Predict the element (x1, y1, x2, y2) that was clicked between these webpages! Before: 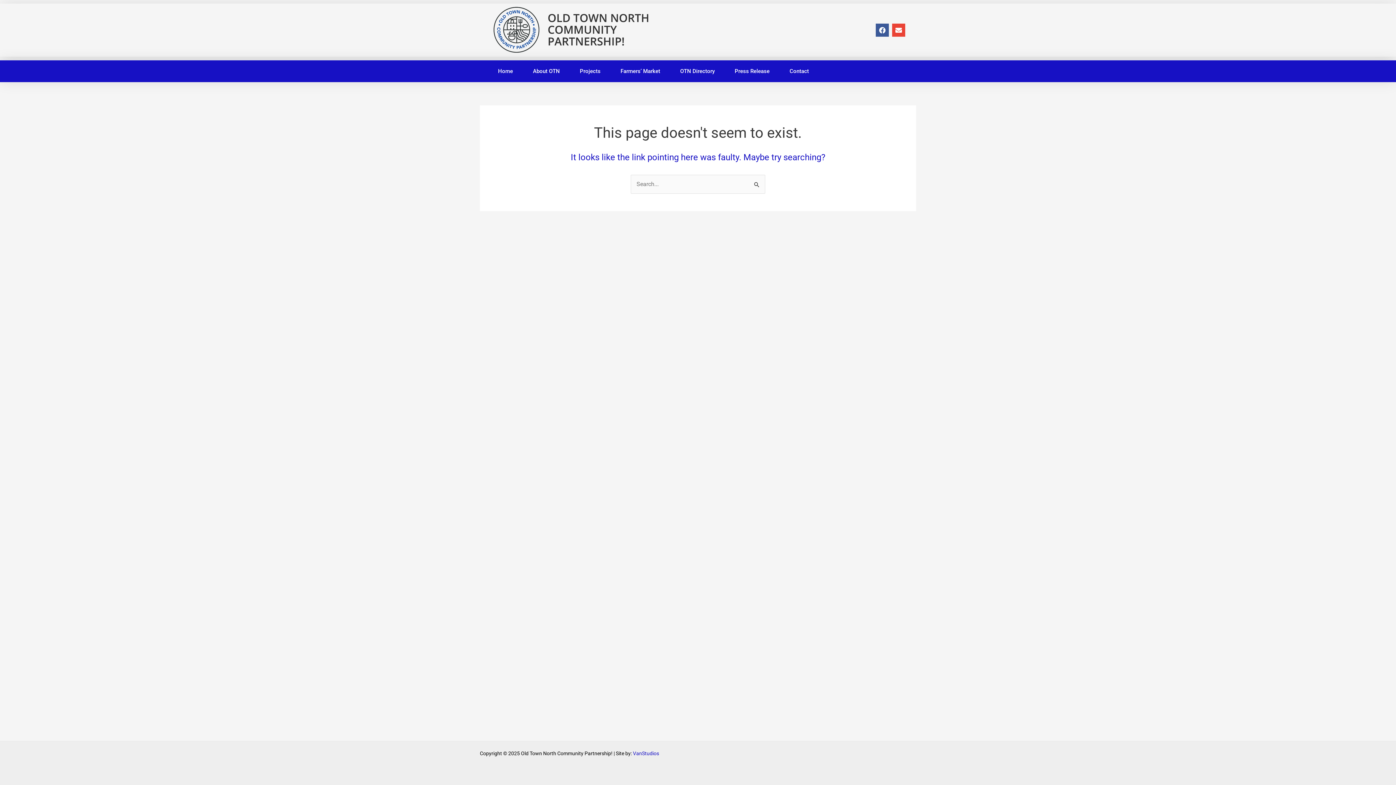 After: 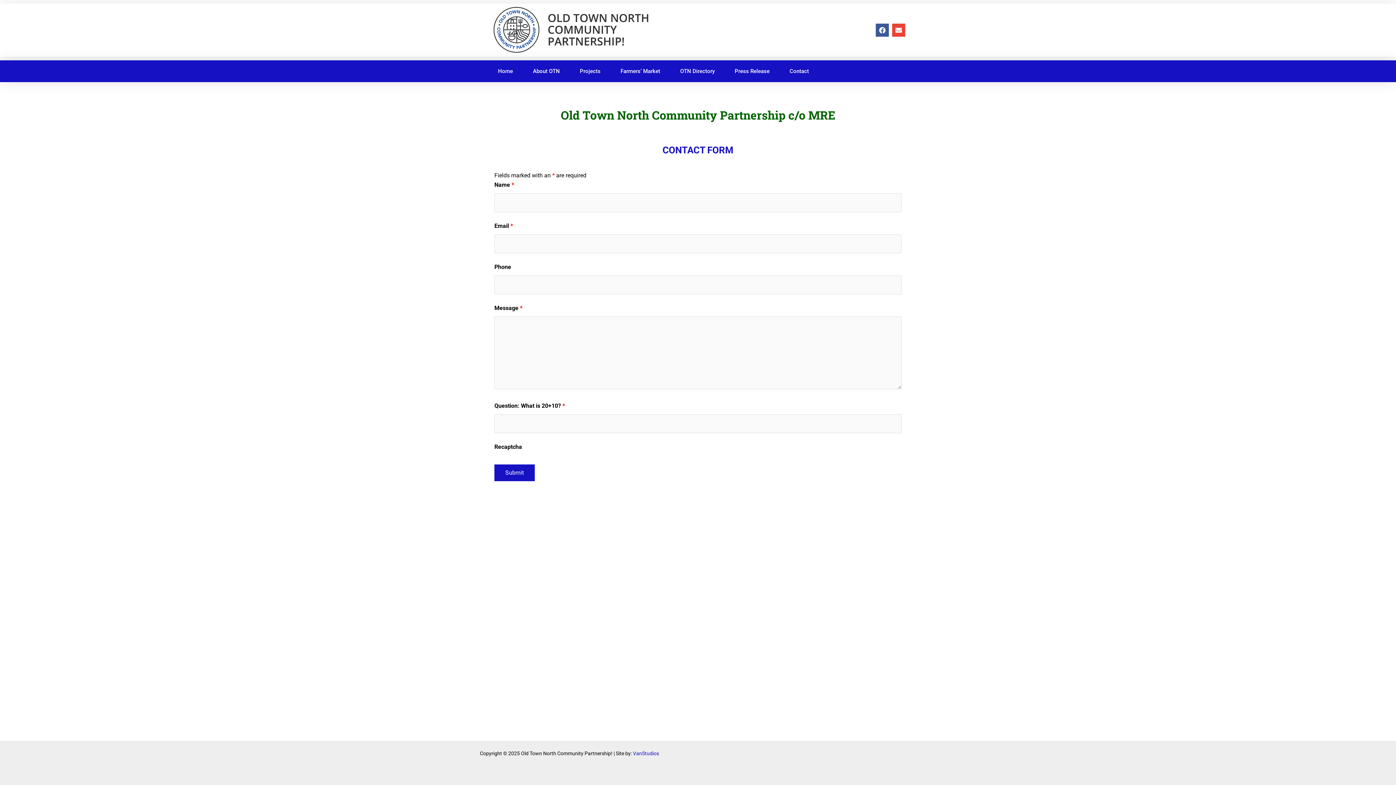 Action: label: Contact bbox: (782, 60, 816, 82)